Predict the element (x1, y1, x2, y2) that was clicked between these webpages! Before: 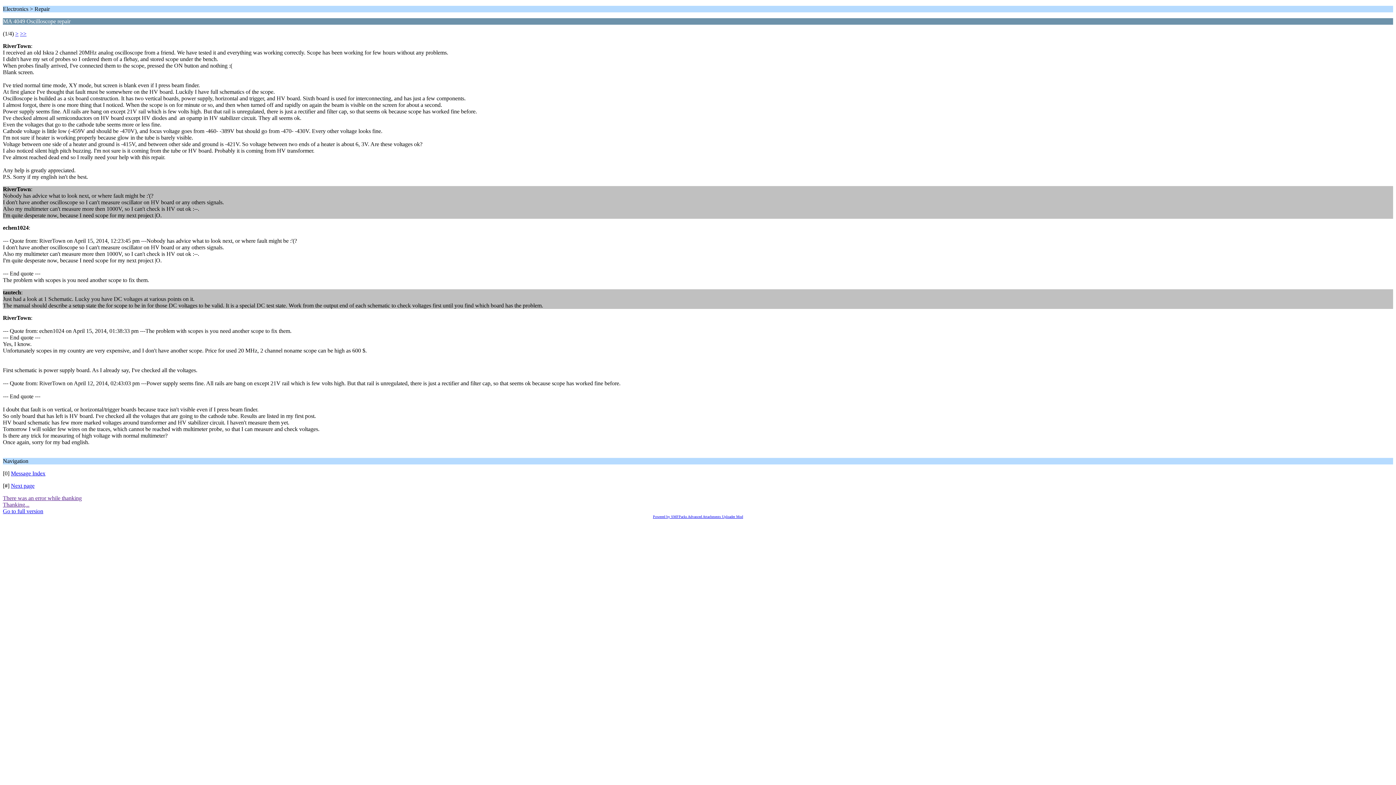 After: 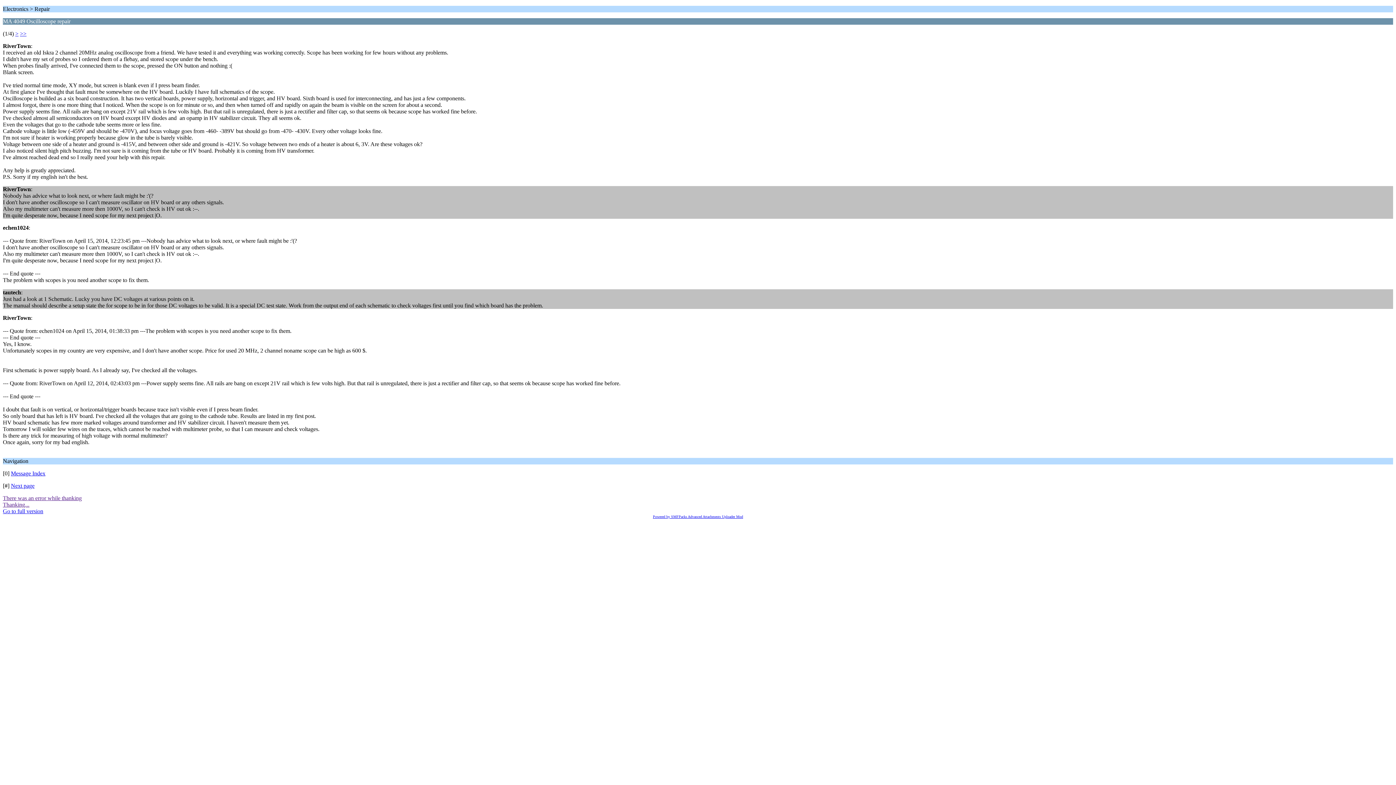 Action: bbox: (2, 501, 29, 508) label: Thanking...